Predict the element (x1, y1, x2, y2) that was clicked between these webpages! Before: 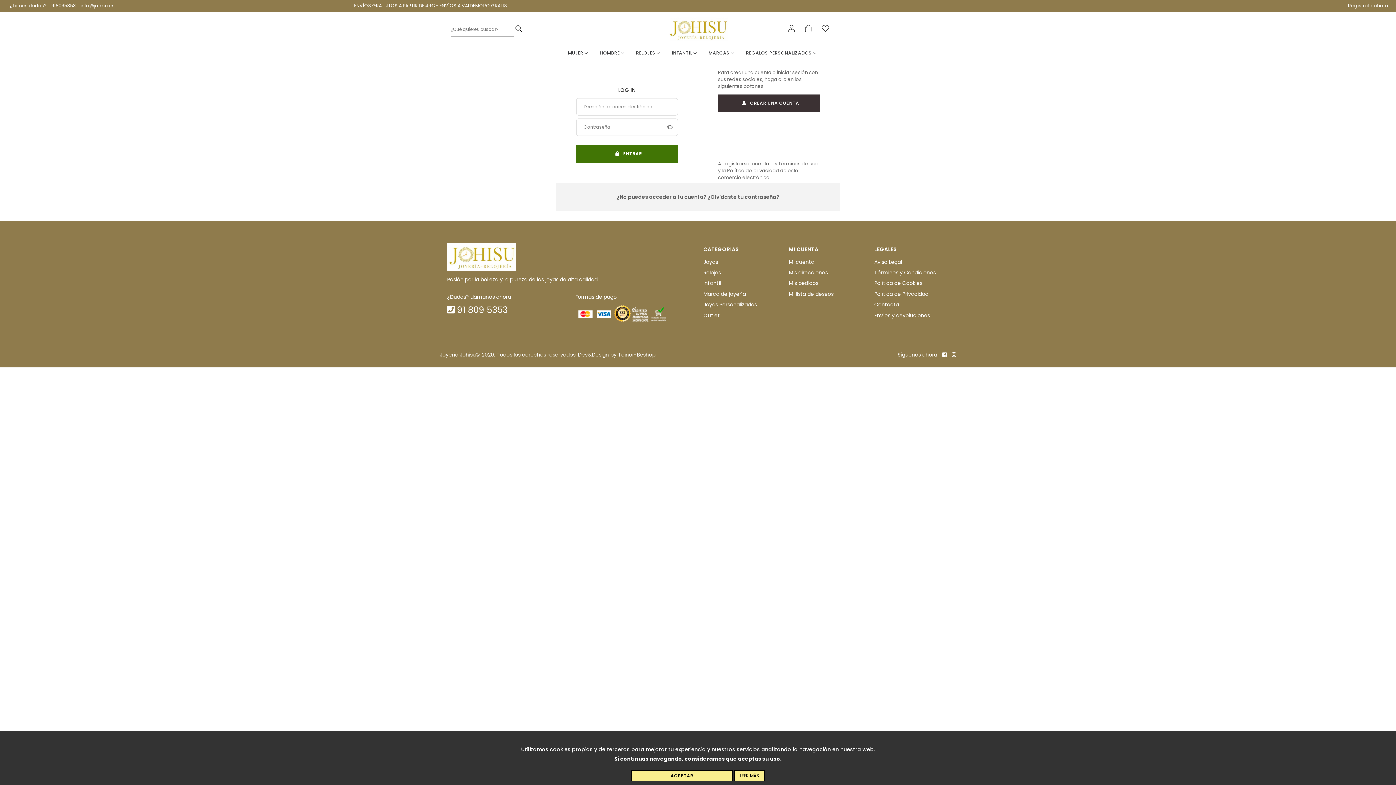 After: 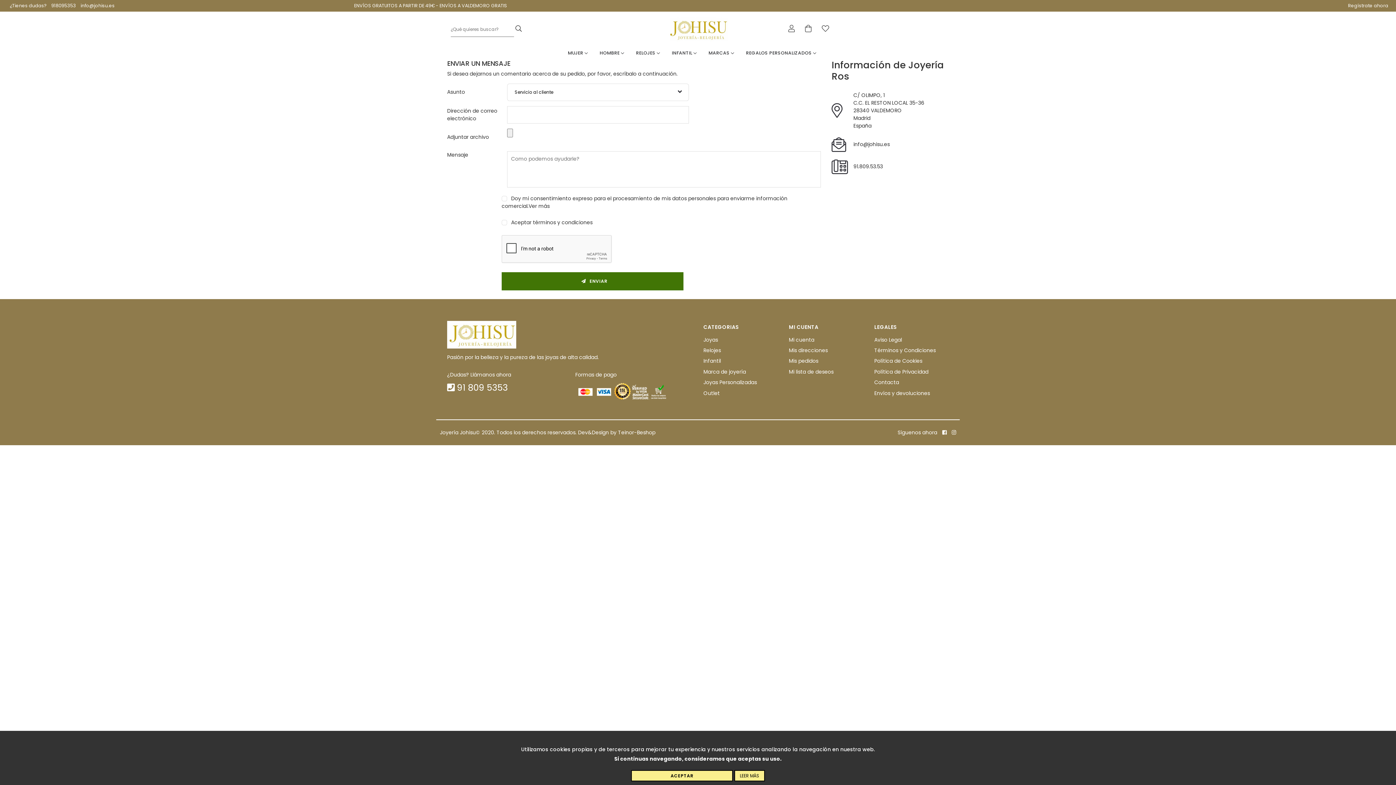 Action: bbox: (874, 299, 899, 310) label: Contacta